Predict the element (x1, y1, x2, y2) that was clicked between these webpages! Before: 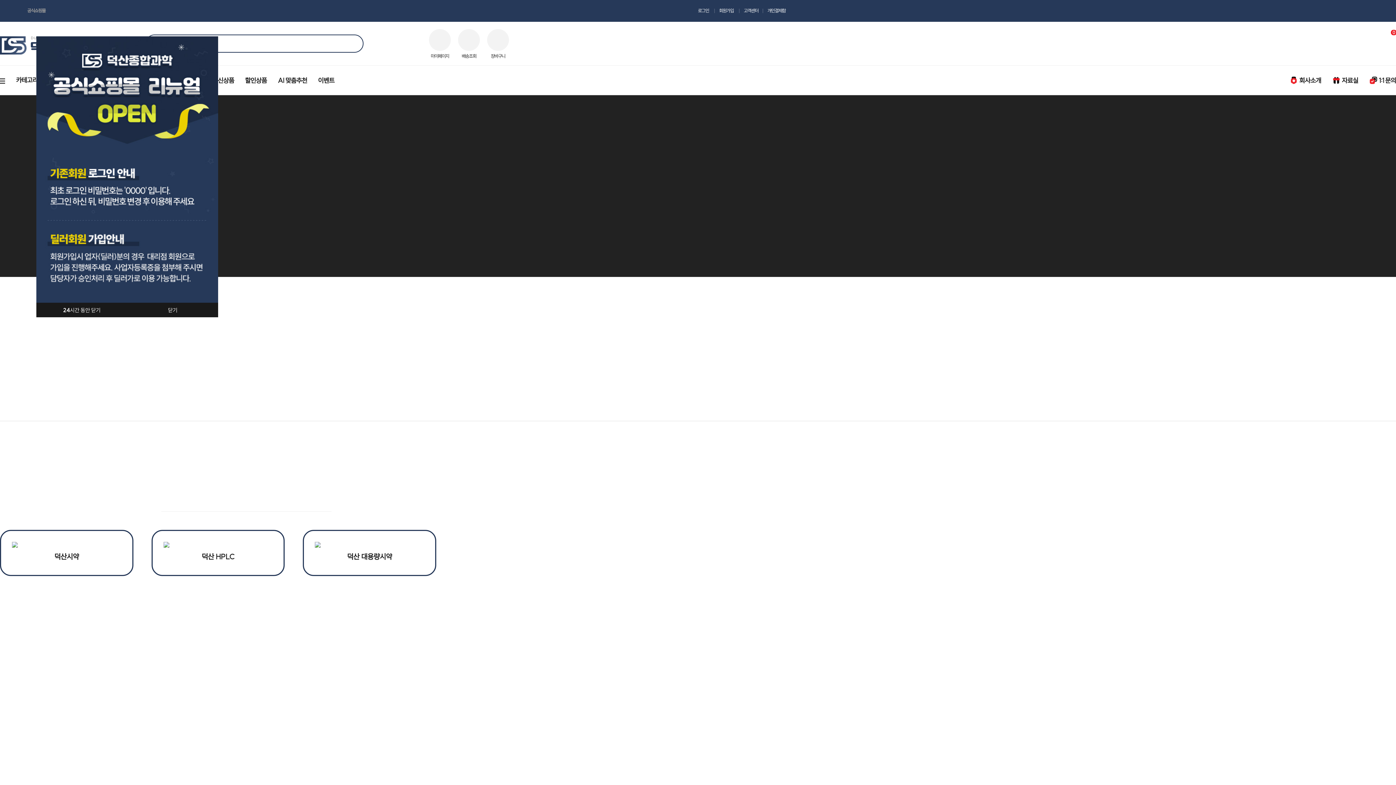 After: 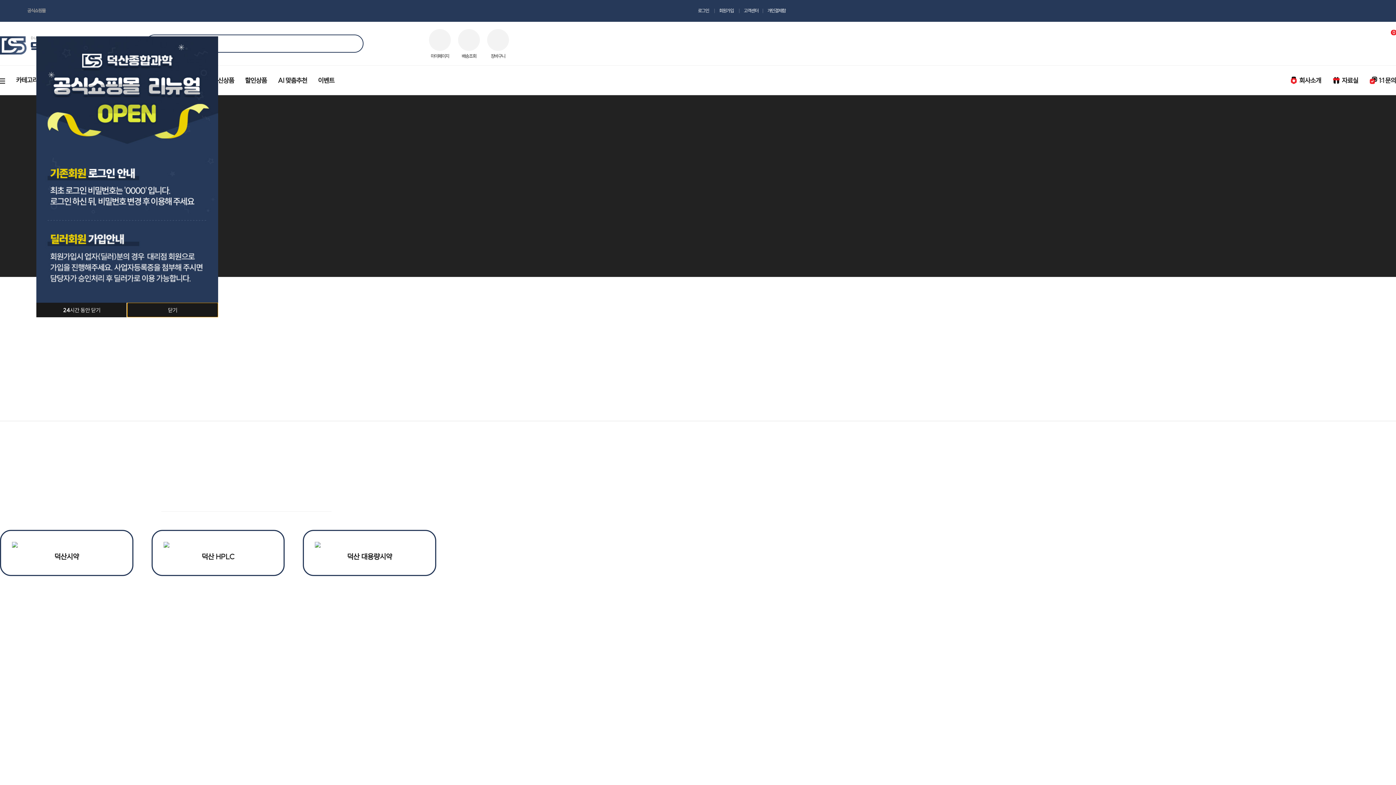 Action: bbox: (127, 302, 218, 317) label: 닫기